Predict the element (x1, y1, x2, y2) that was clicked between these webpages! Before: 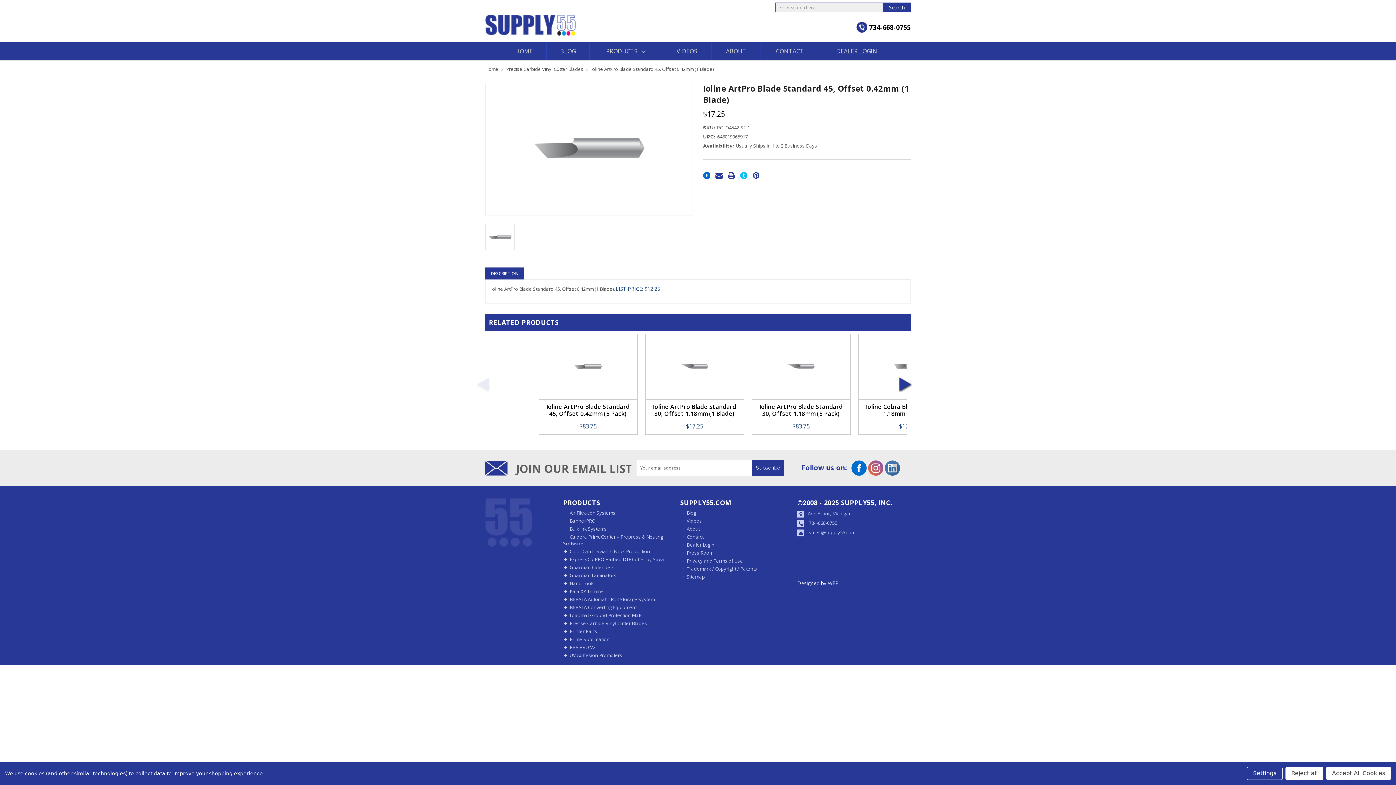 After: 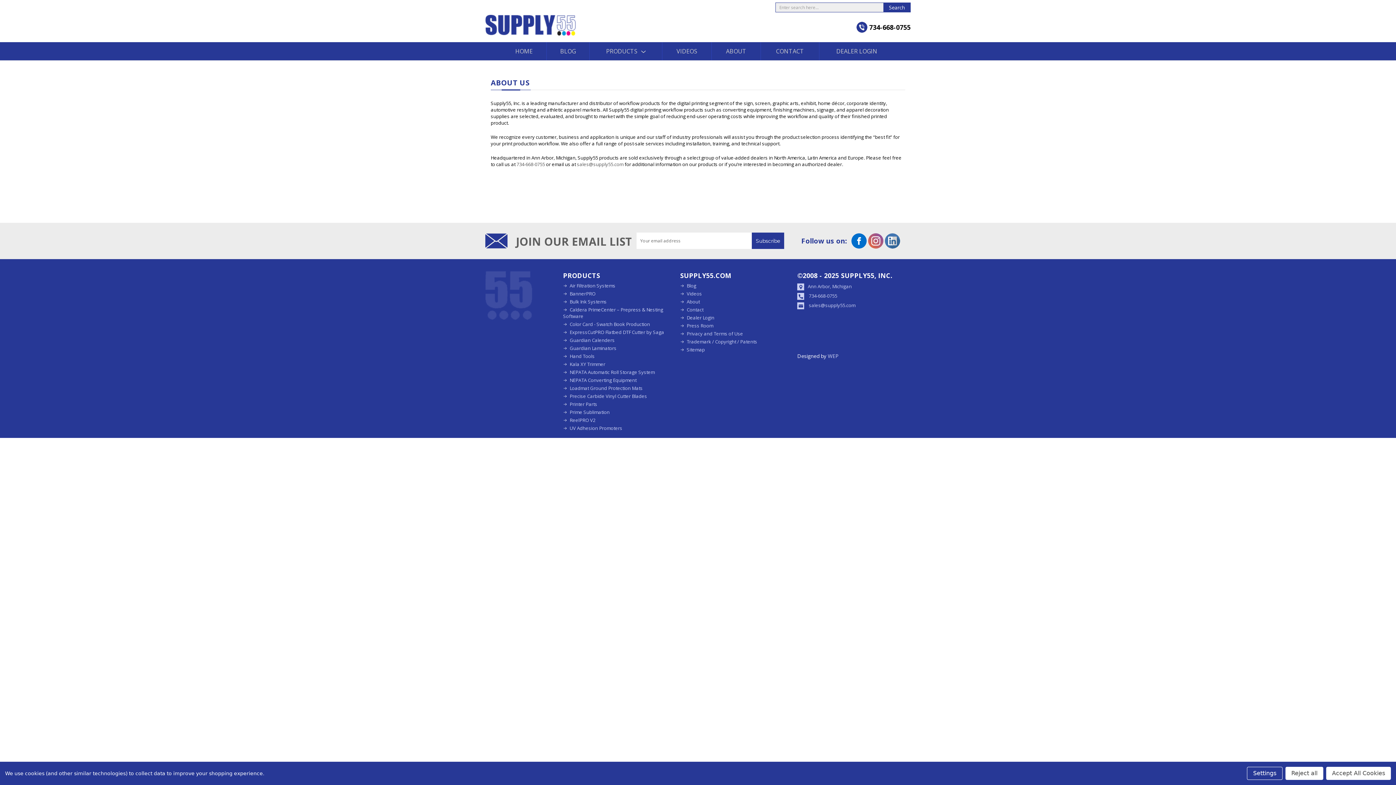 Action: bbox: (712, 42, 761, 60) label: ABOUT